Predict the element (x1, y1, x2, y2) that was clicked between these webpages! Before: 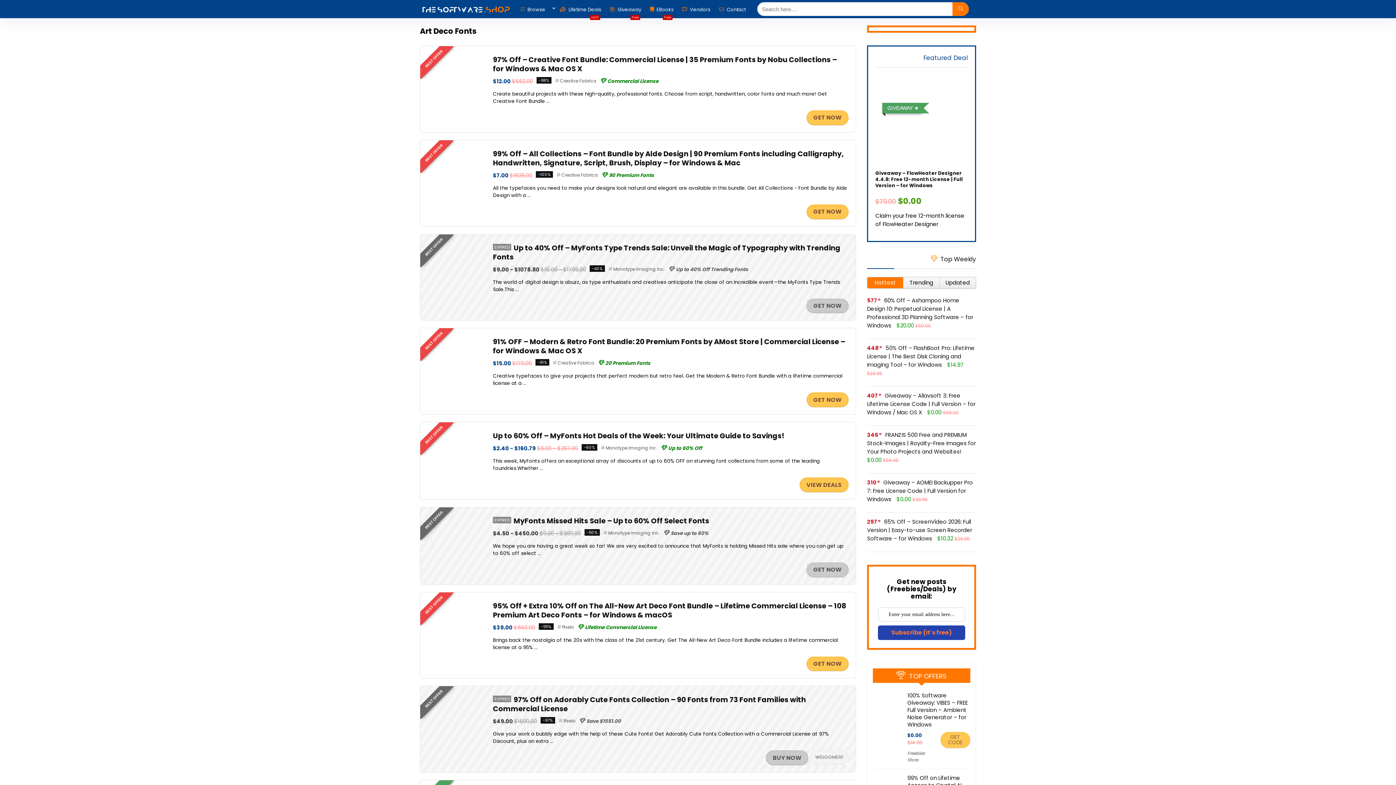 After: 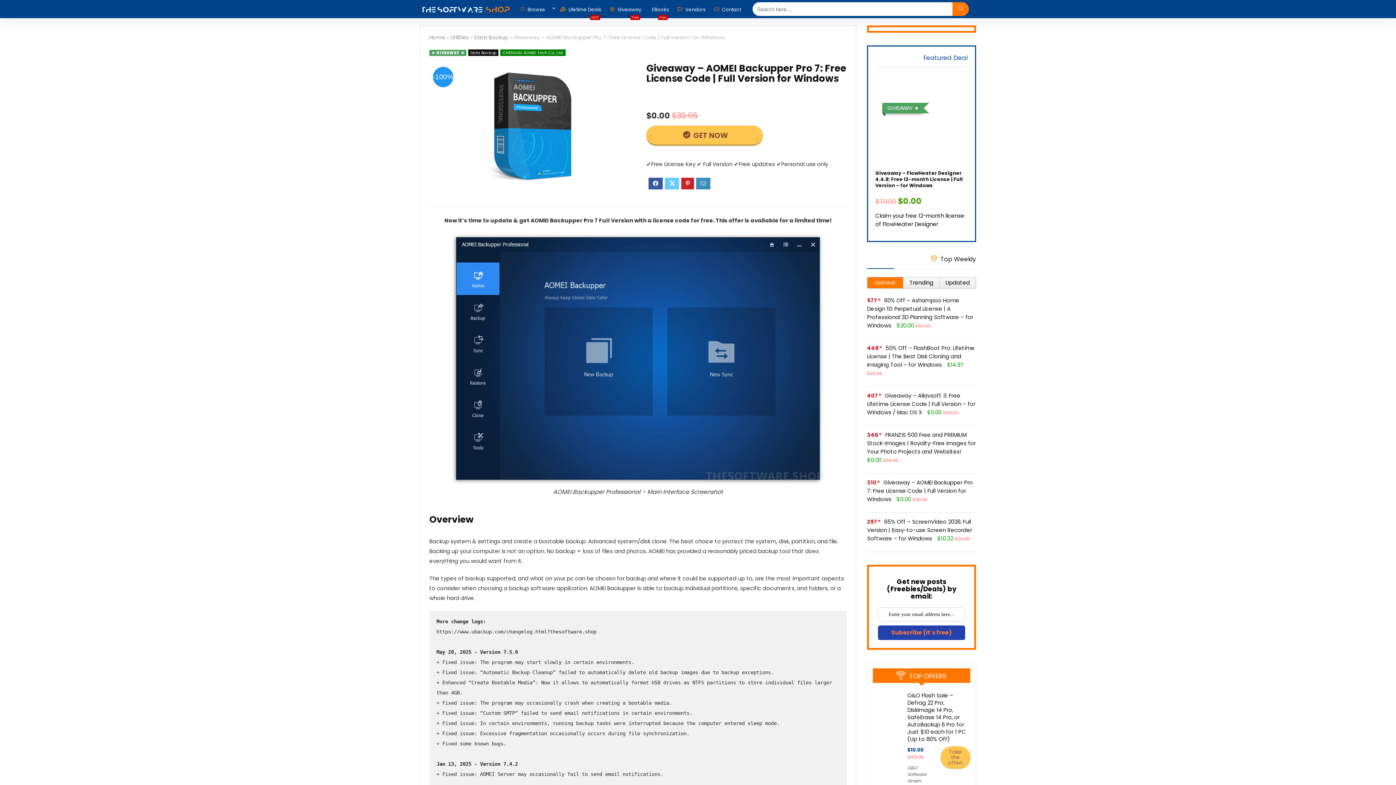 Action: bbox: (867, 478, 973, 503) label: Giveaway – AOMEI Backupper Pro 7: Free License Code | Full Version for Windows